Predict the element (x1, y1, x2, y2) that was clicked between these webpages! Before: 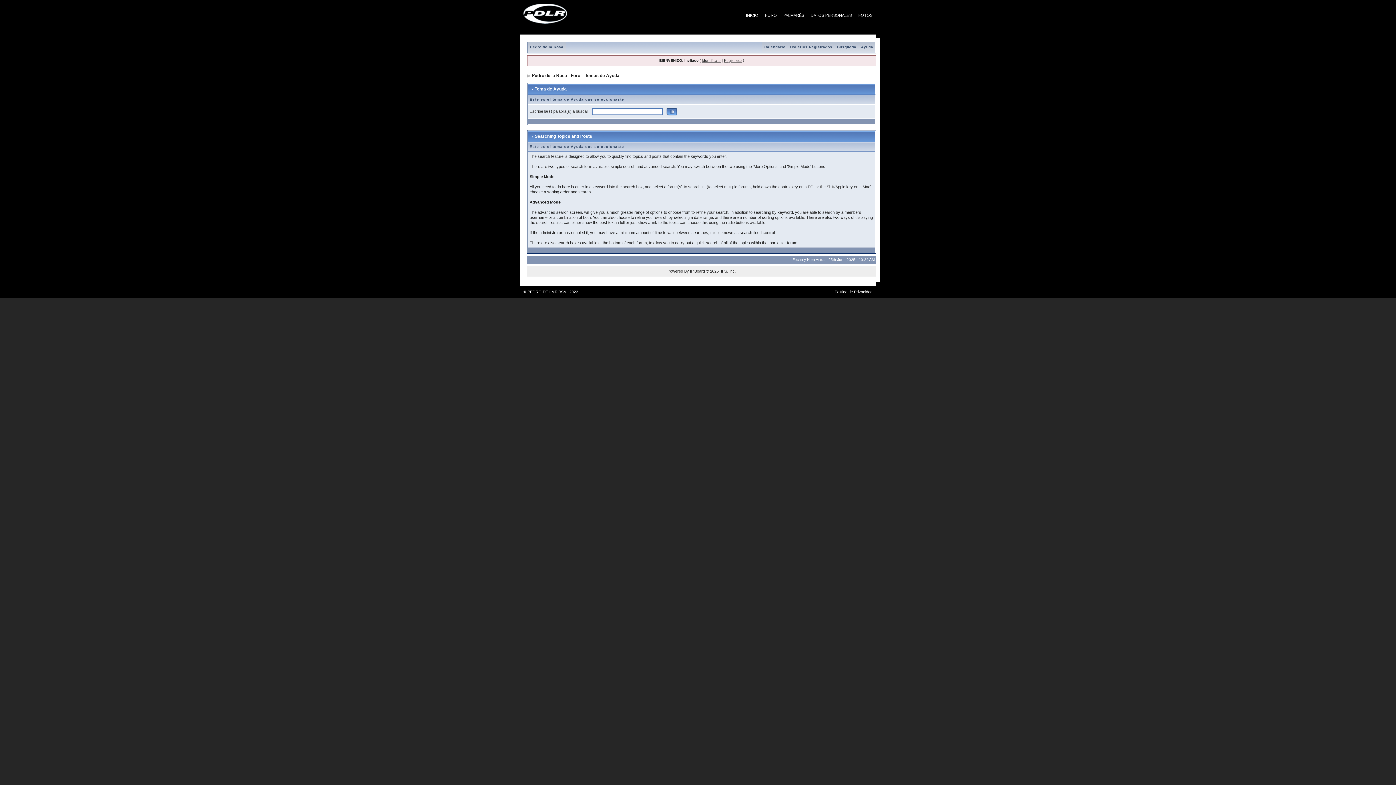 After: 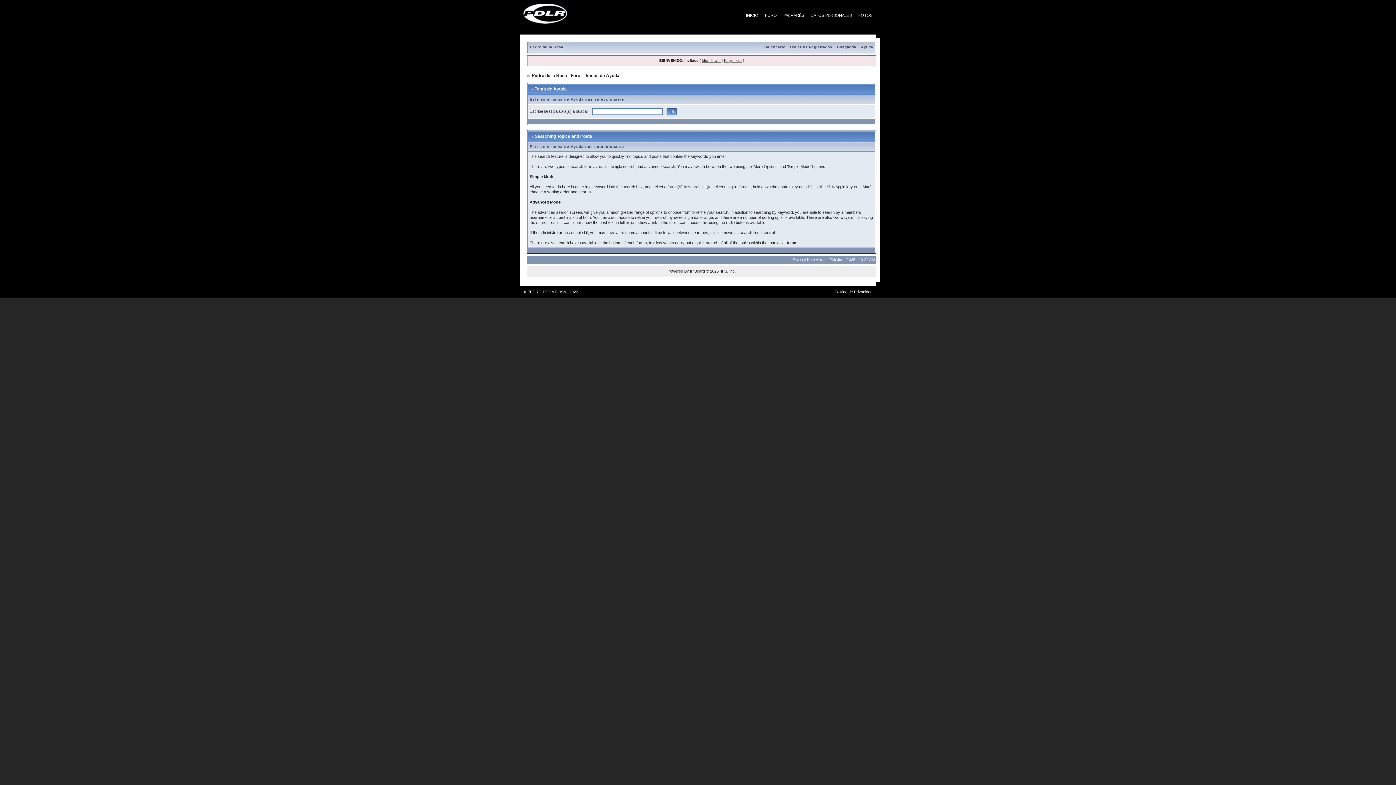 Action: bbox: (834, 289, 872, 294) label: Política de Privacidad